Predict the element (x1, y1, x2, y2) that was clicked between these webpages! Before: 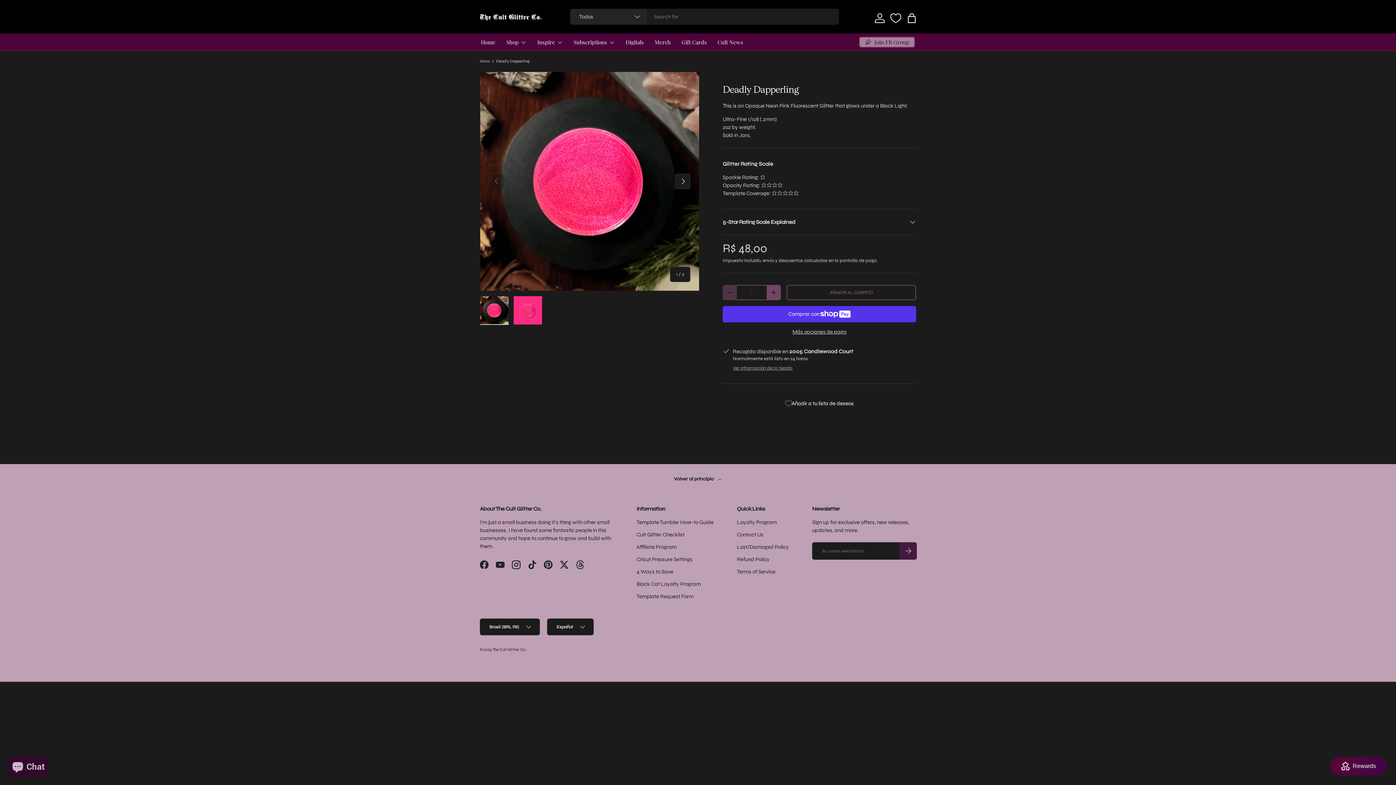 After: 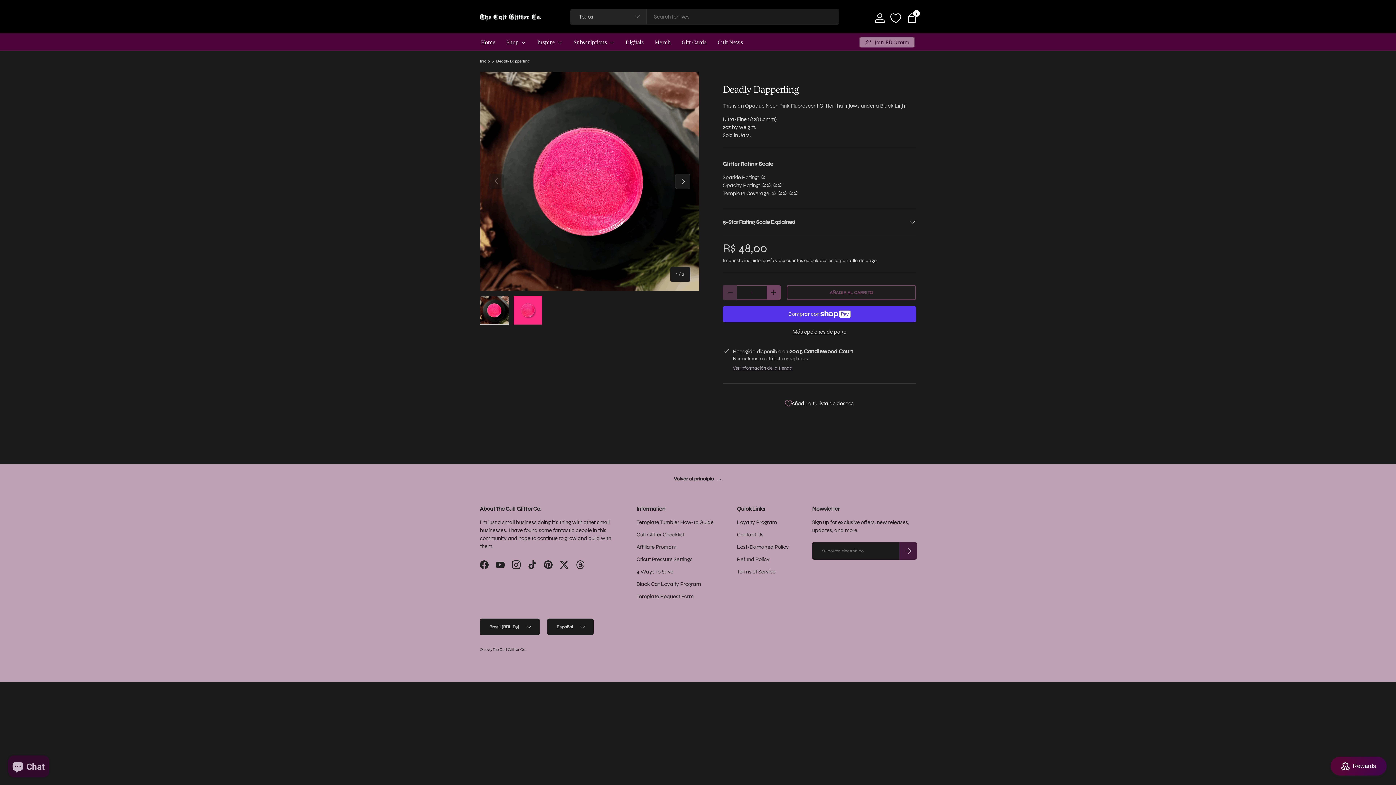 Action: bbox: (786, 285, 916, 300) label: AÑADIR AL CARRITO